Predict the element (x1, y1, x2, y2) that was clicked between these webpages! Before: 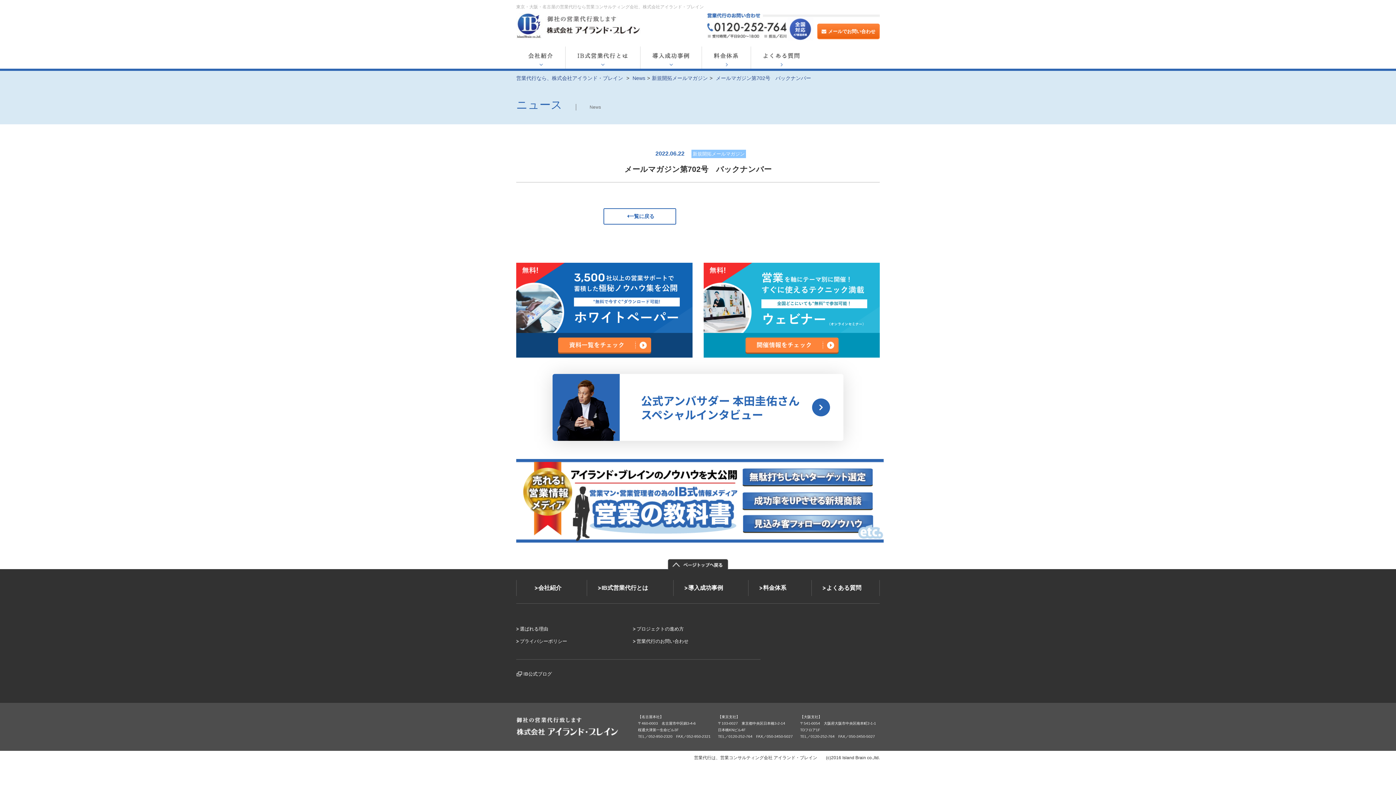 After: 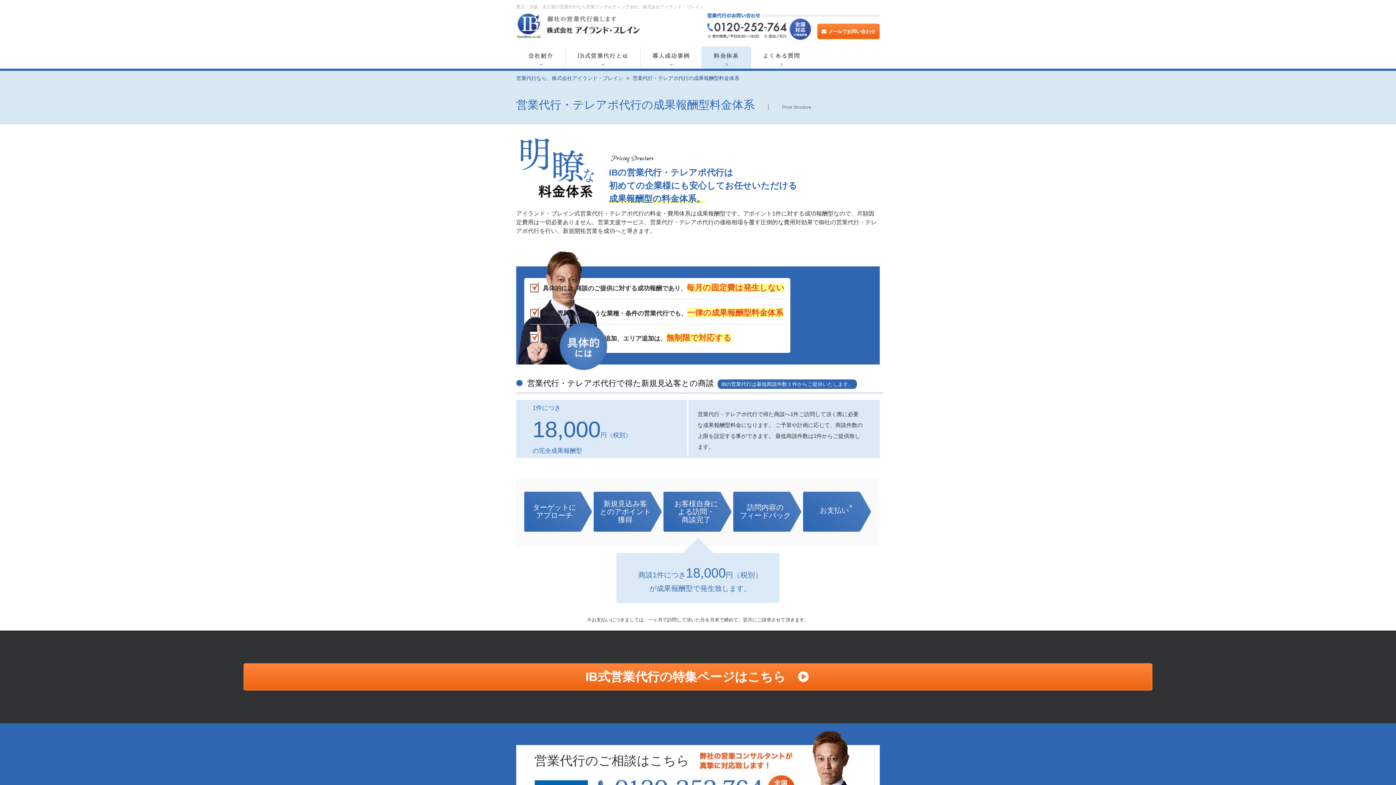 Action: bbox: (702, 62, 751, 67)